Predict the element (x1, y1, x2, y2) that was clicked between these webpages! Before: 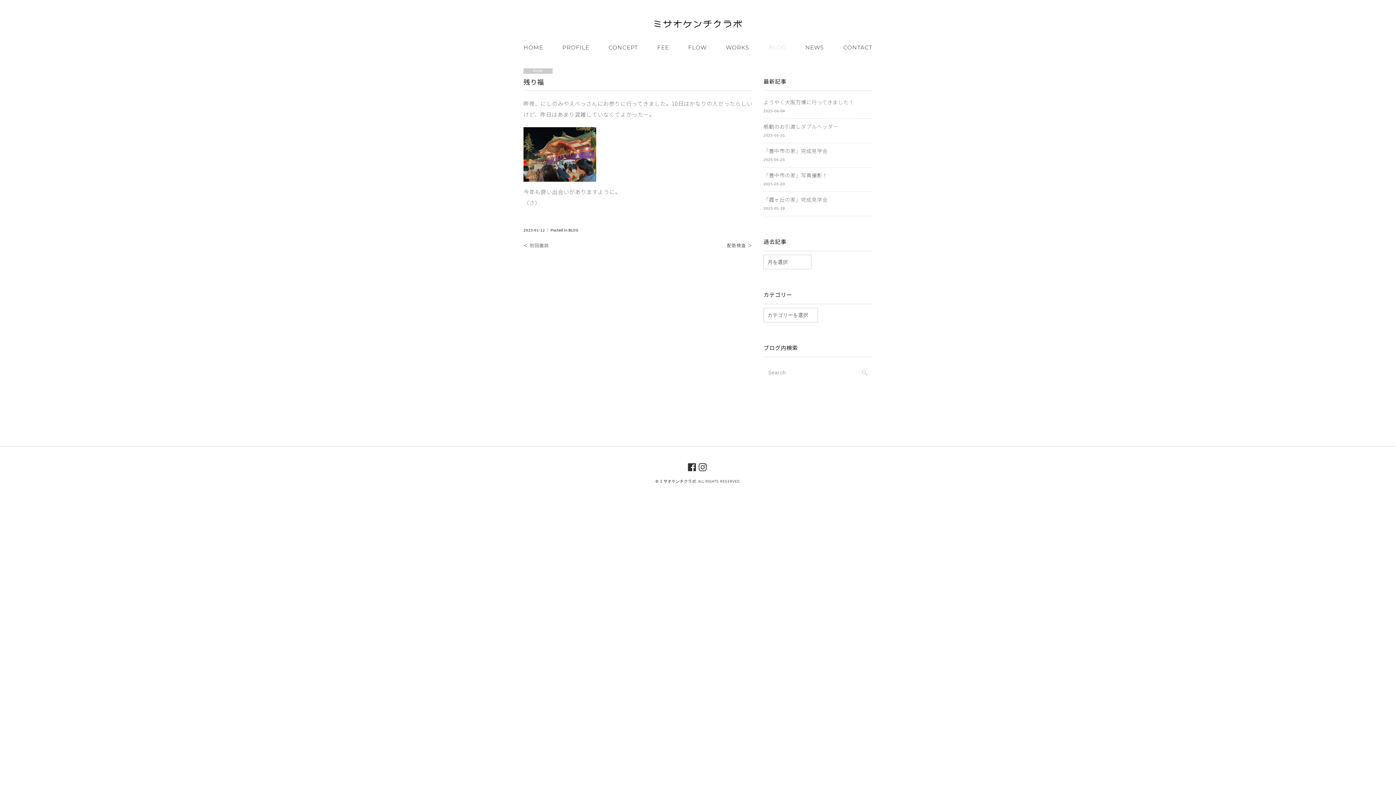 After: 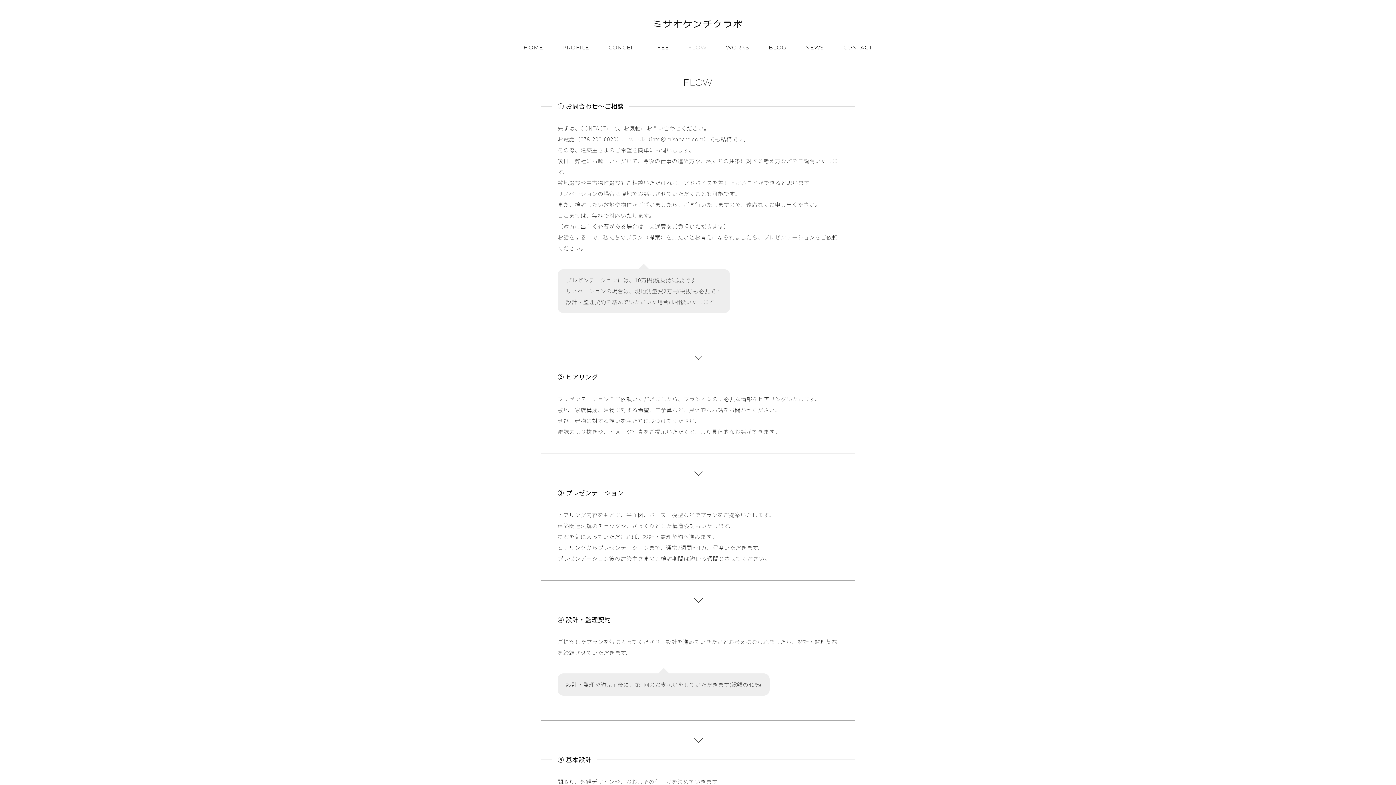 Action: bbox: (688, 43, 706, 51) label: FLOW